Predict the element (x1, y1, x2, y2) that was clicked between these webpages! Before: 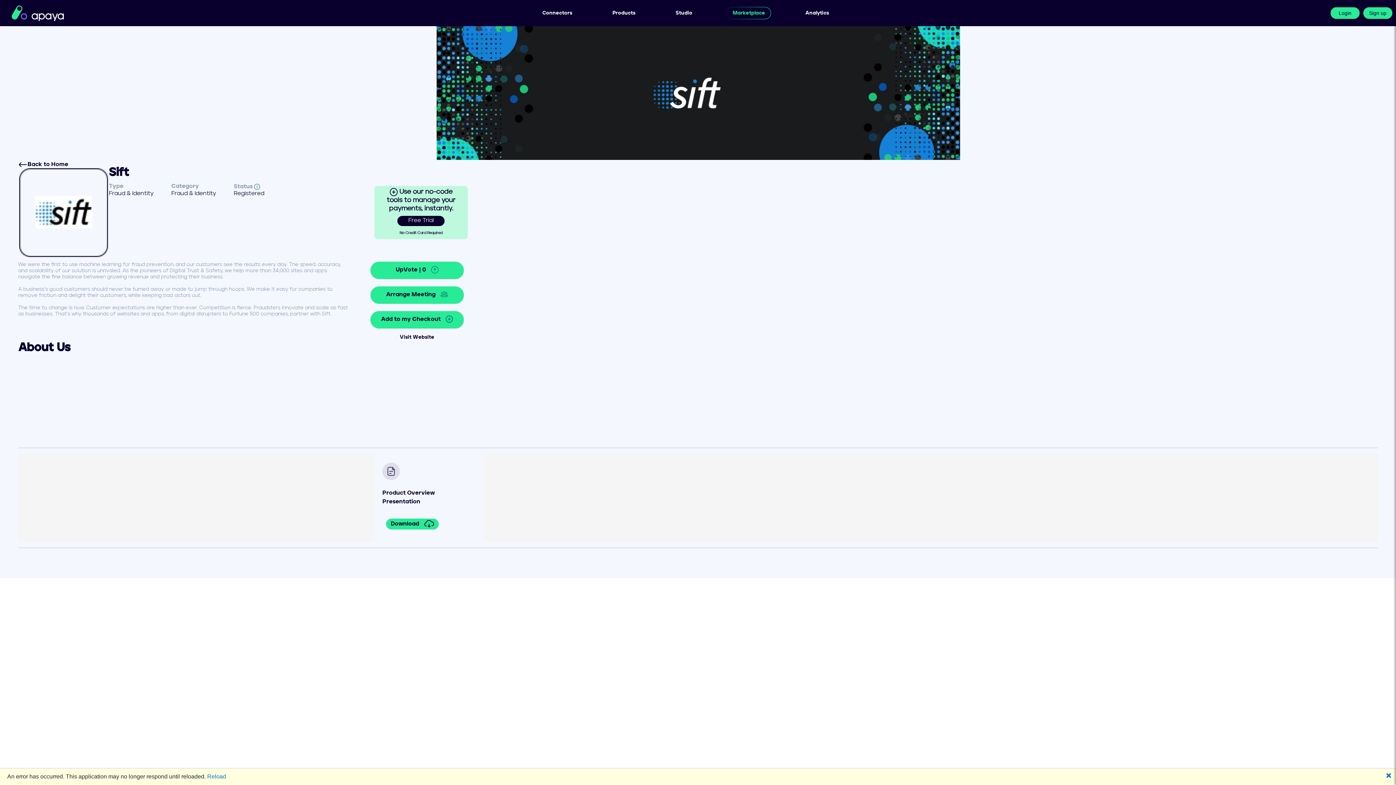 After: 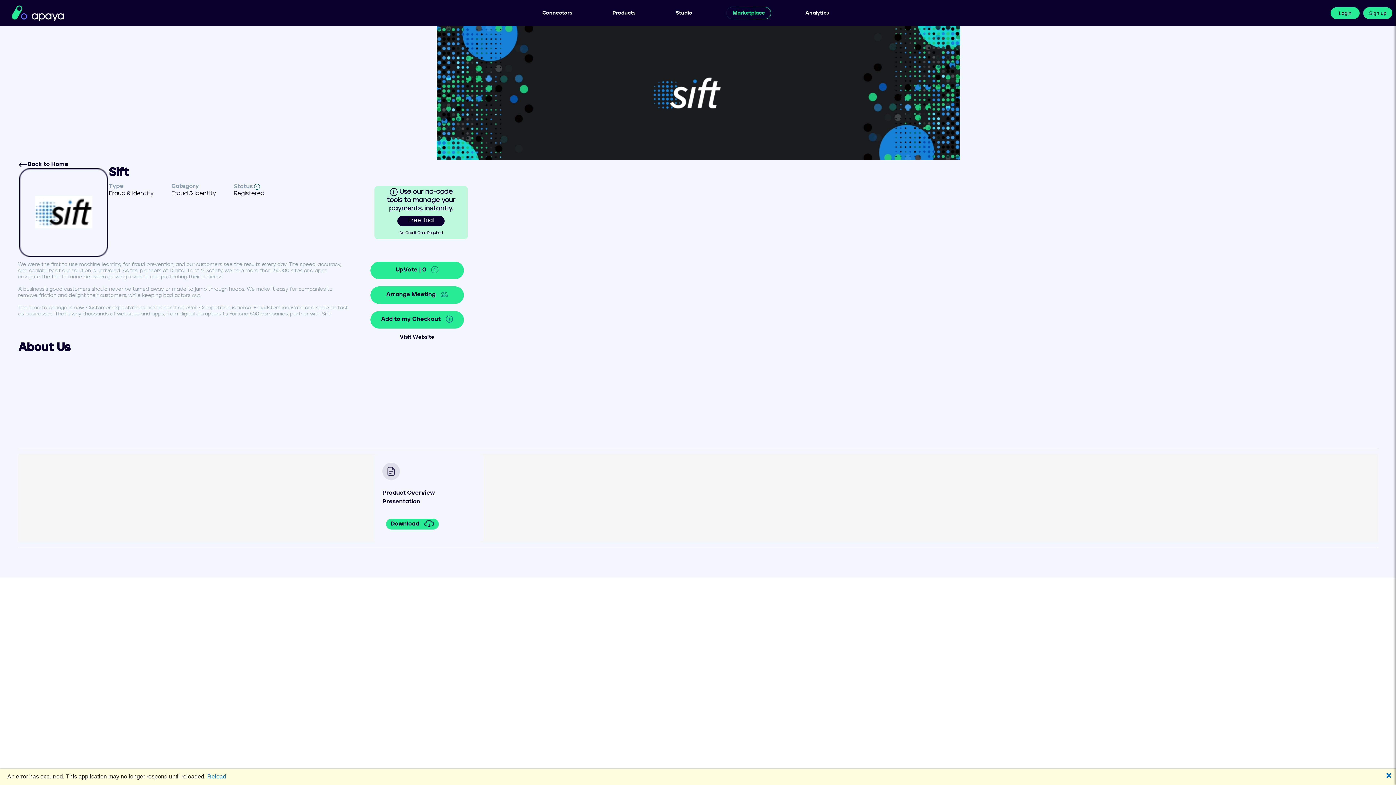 Action: bbox: (0, 0, 54, 26)